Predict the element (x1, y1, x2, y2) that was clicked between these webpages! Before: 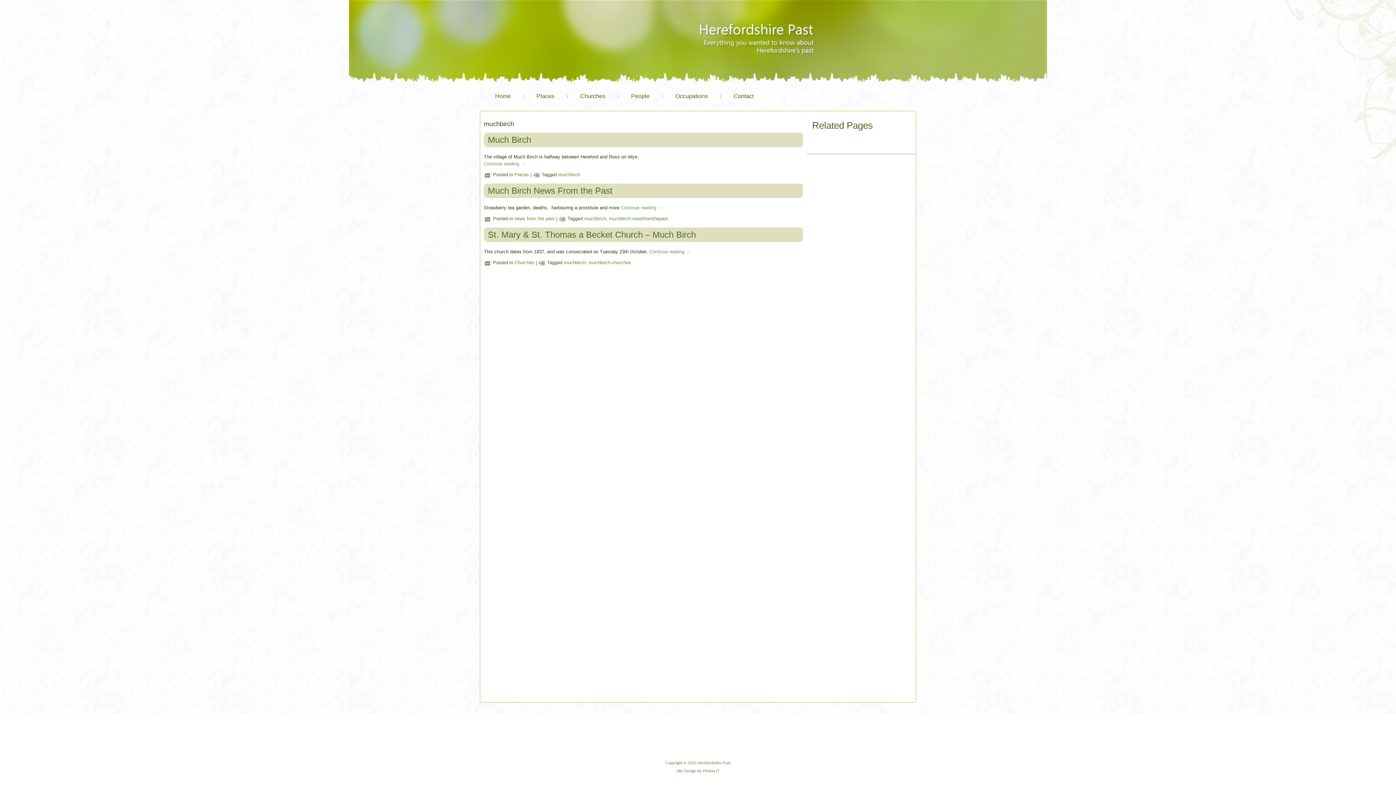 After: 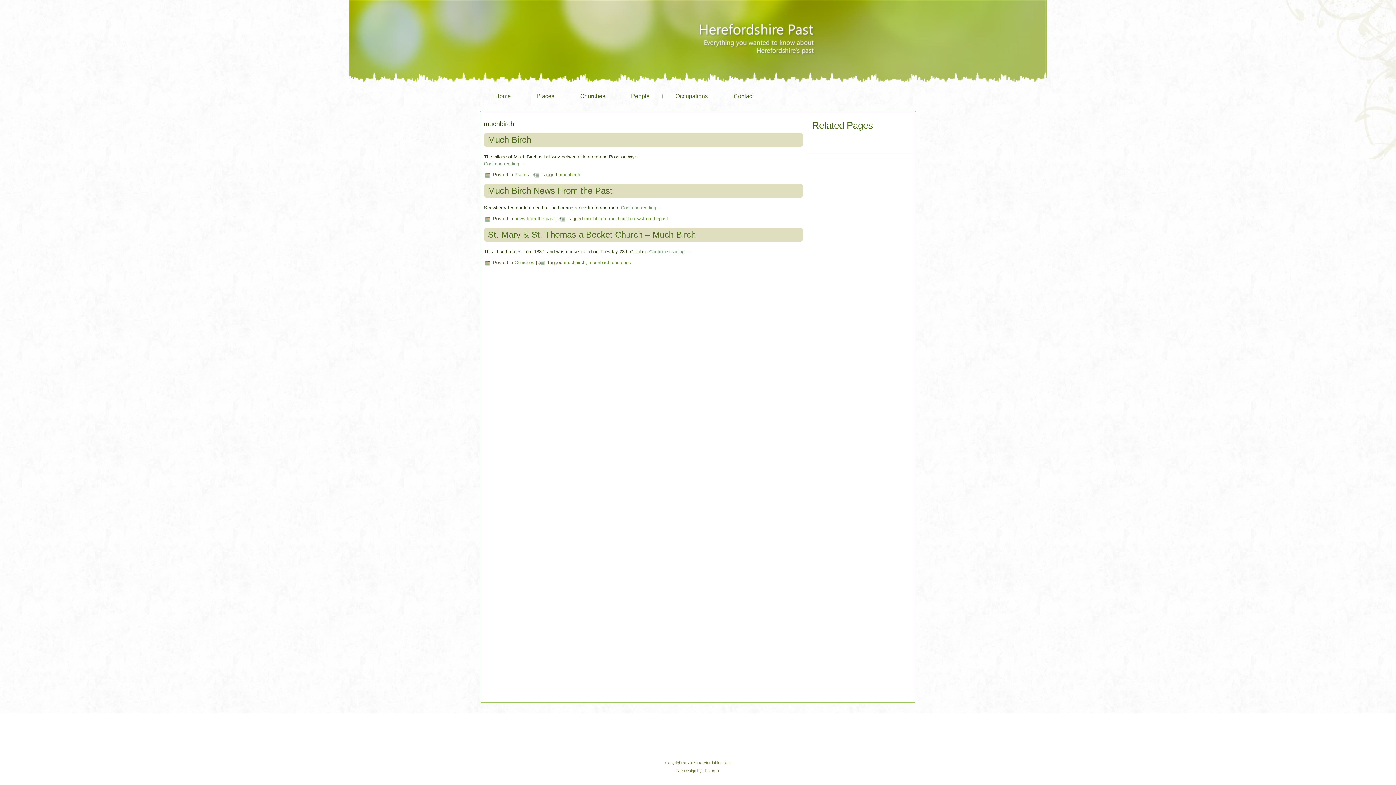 Action: label: muchbirch bbox: (584, 216, 606, 221)